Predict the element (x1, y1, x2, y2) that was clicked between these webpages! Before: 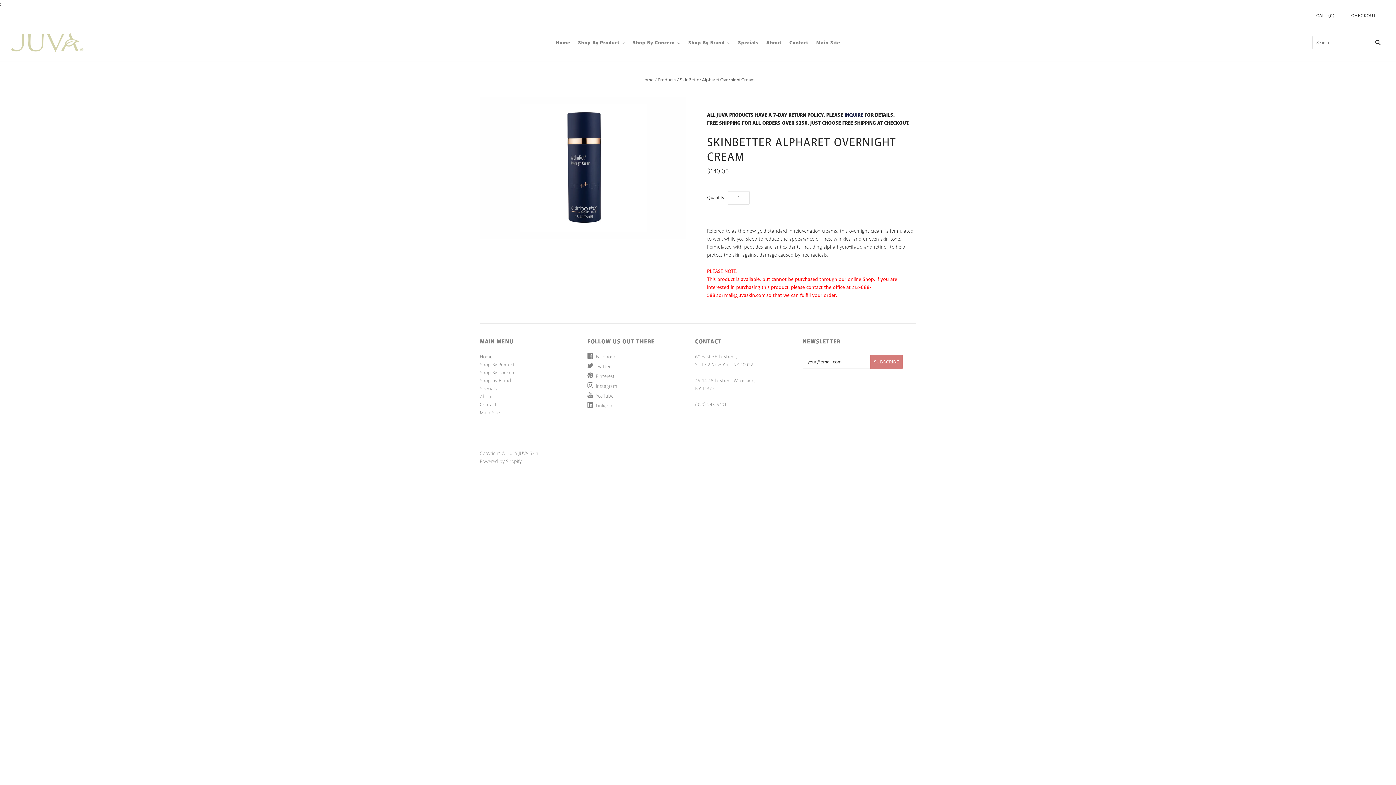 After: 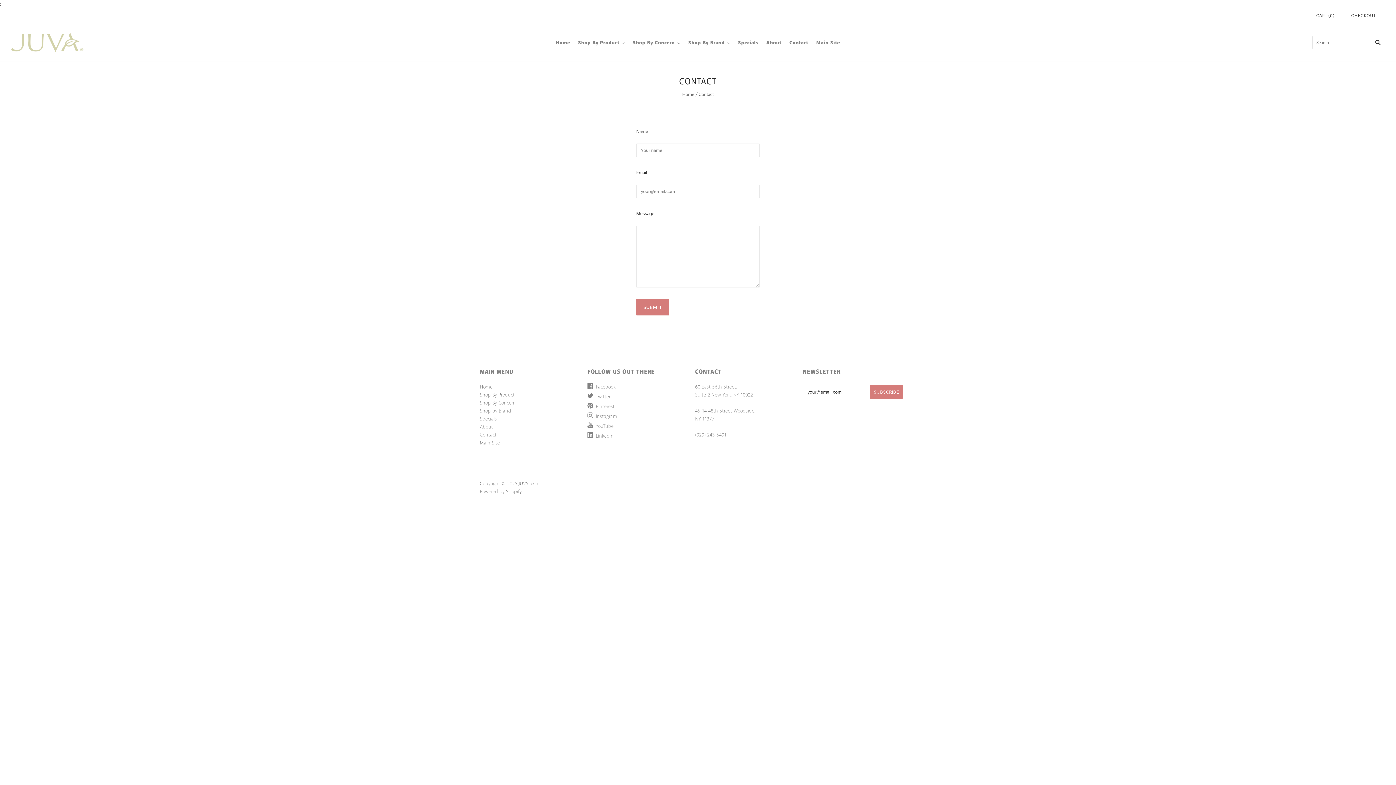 Action: label: Contact bbox: (785, 33, 812, 52)